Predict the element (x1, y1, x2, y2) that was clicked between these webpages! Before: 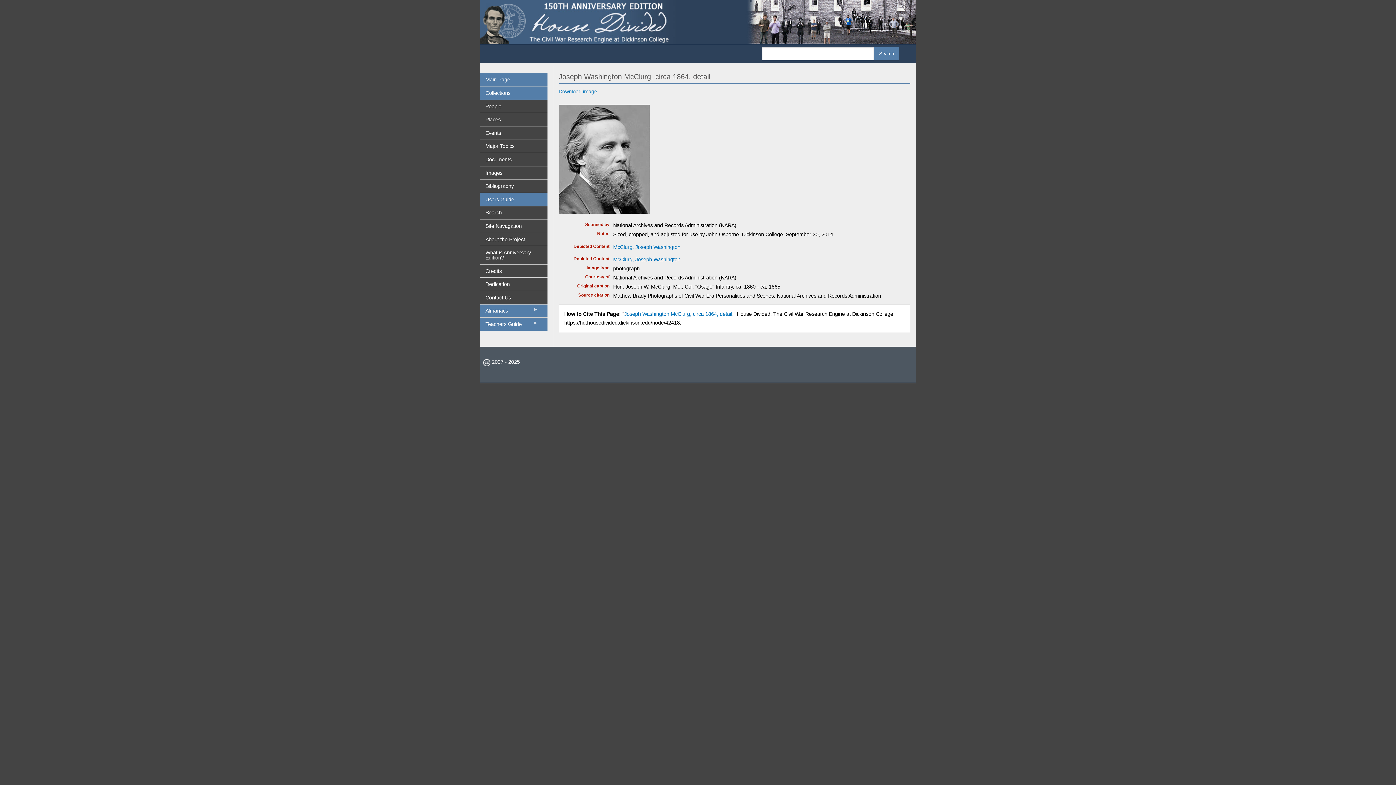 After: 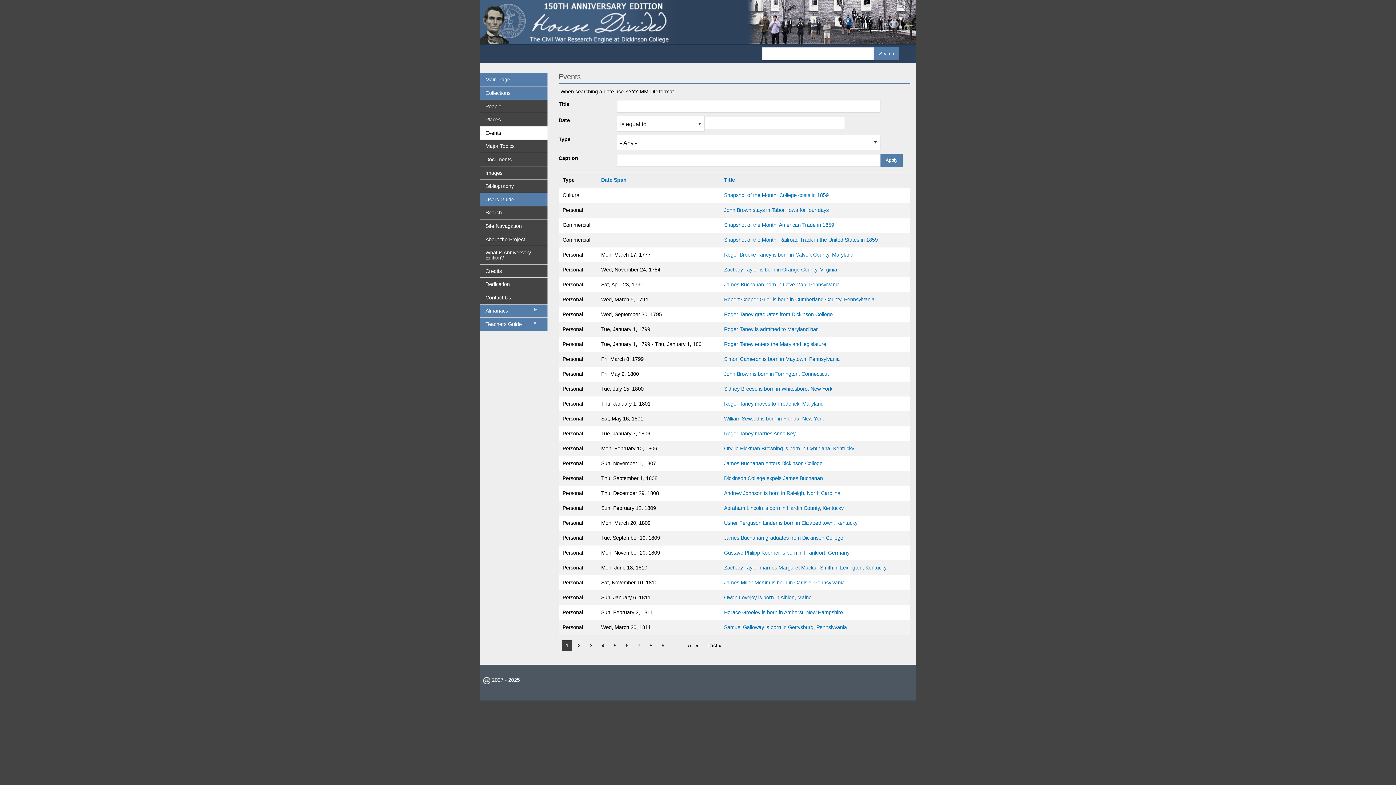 Action: bbox: (480, 126, 547, 139) label: Events